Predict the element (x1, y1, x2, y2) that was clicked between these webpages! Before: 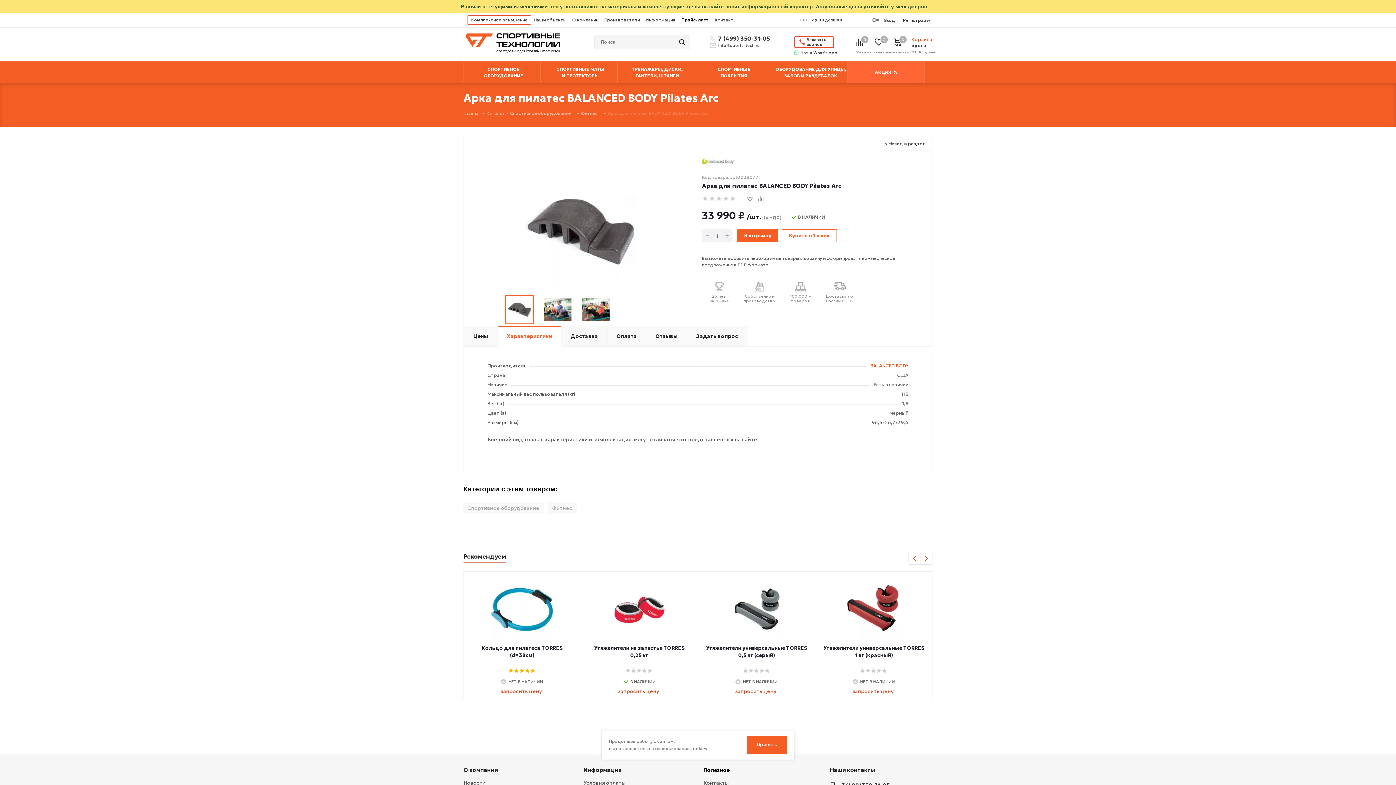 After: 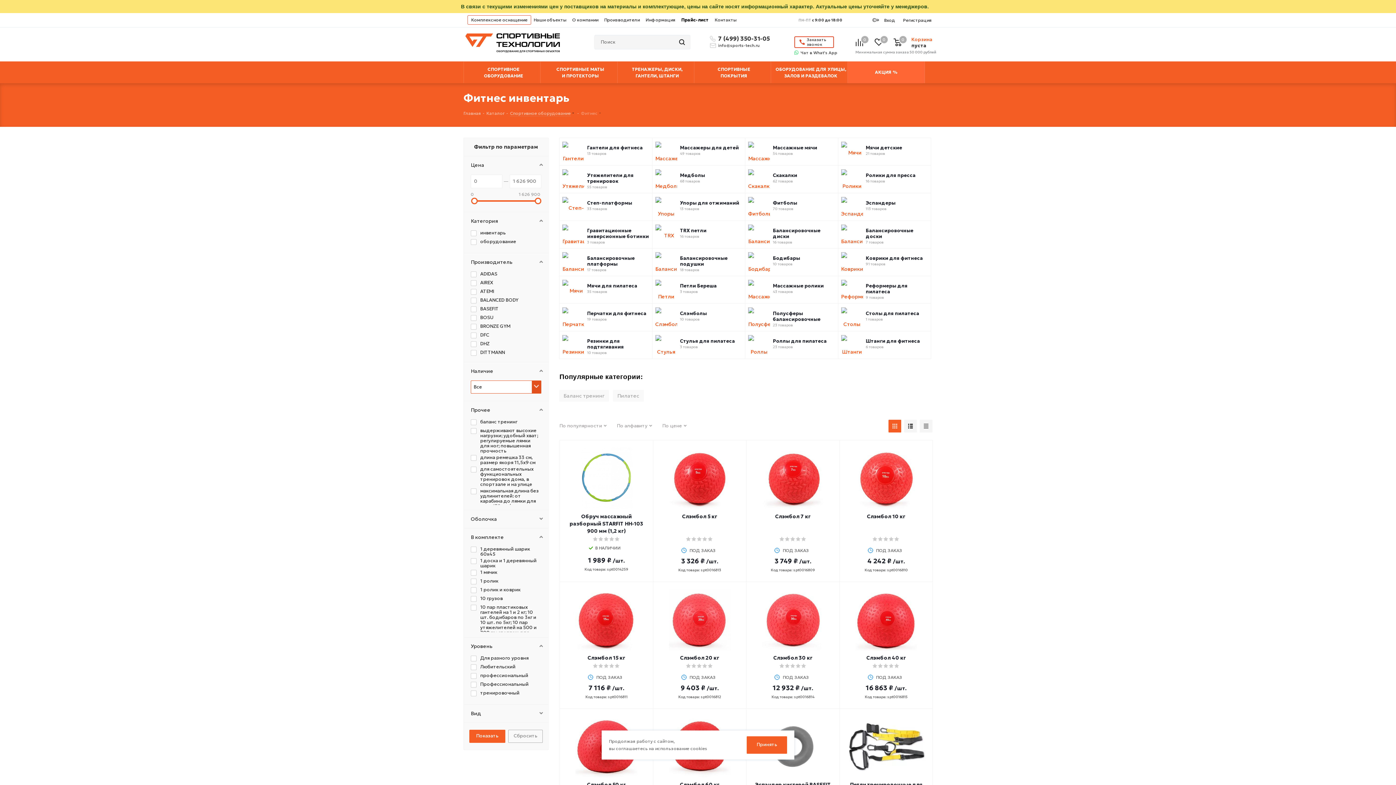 Action: bbox: (552, 505, 572, 511) label: Фитнес